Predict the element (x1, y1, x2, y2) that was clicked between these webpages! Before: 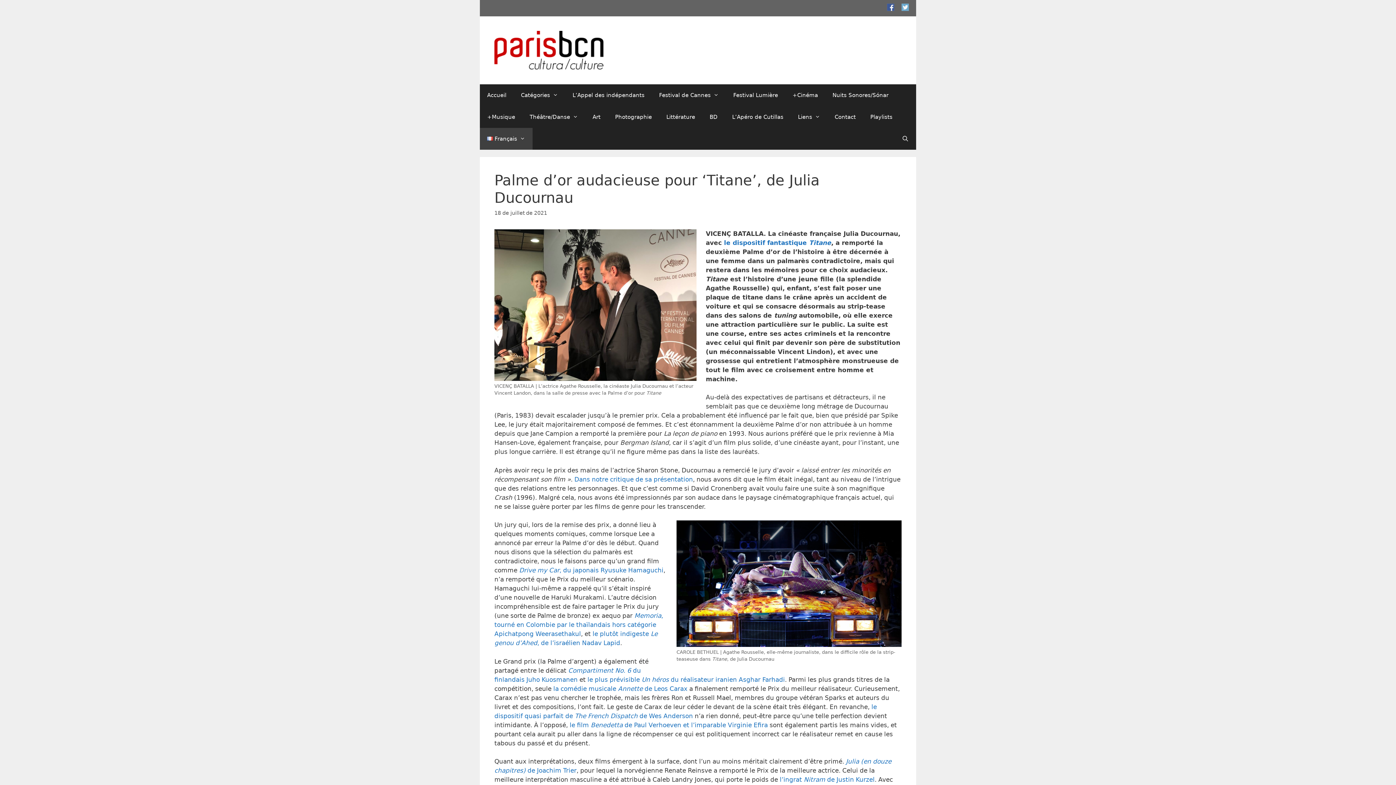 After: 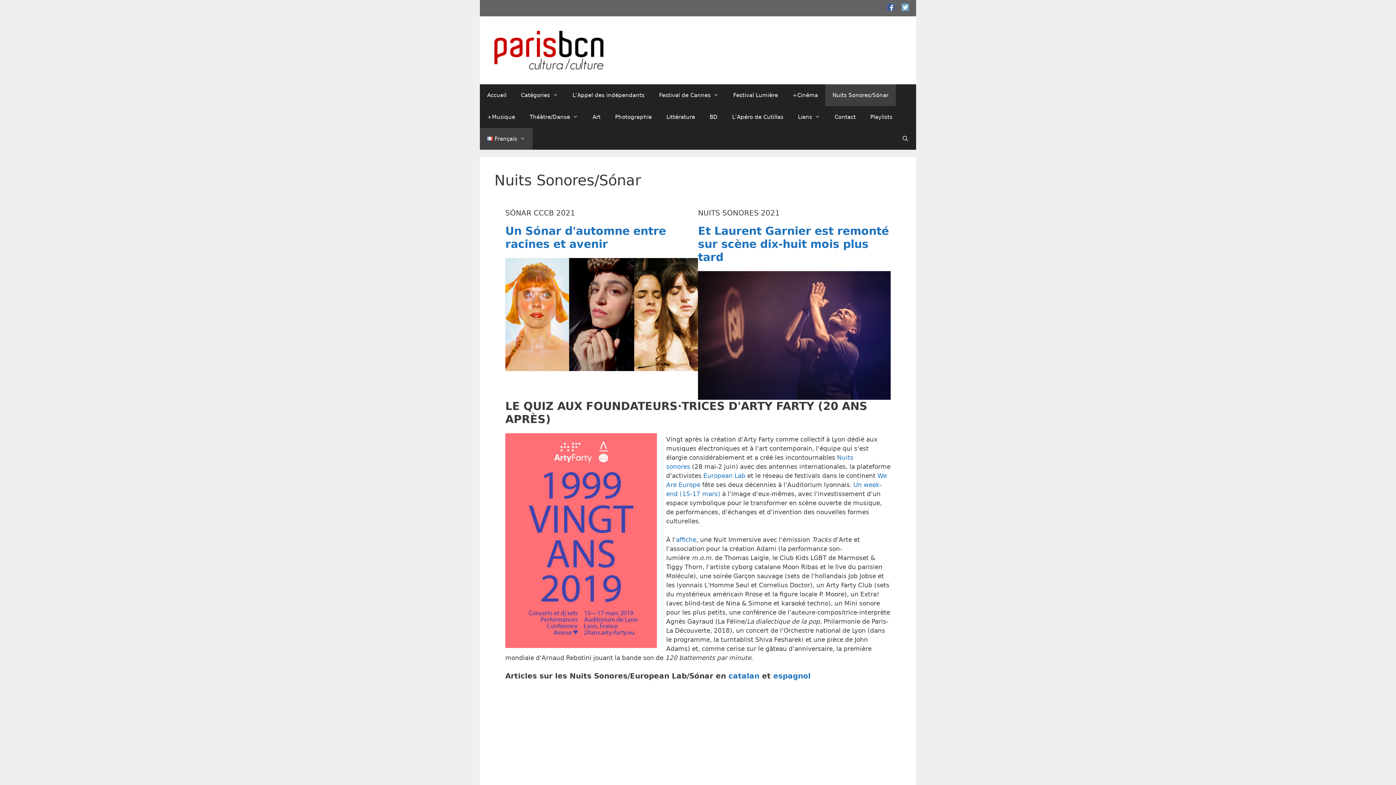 Action: bbox: (825, 84, 896, 106) label: Nuits Sonores/Sónar